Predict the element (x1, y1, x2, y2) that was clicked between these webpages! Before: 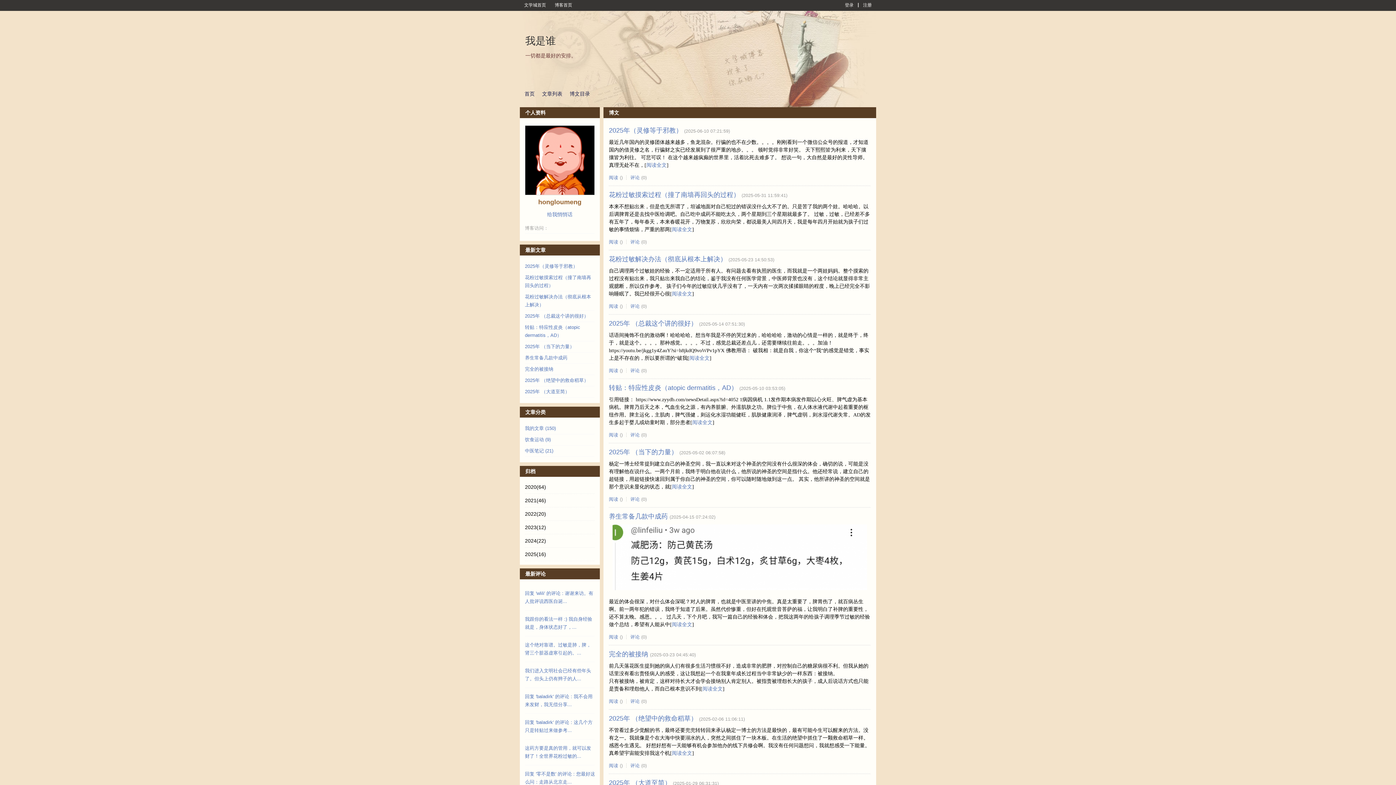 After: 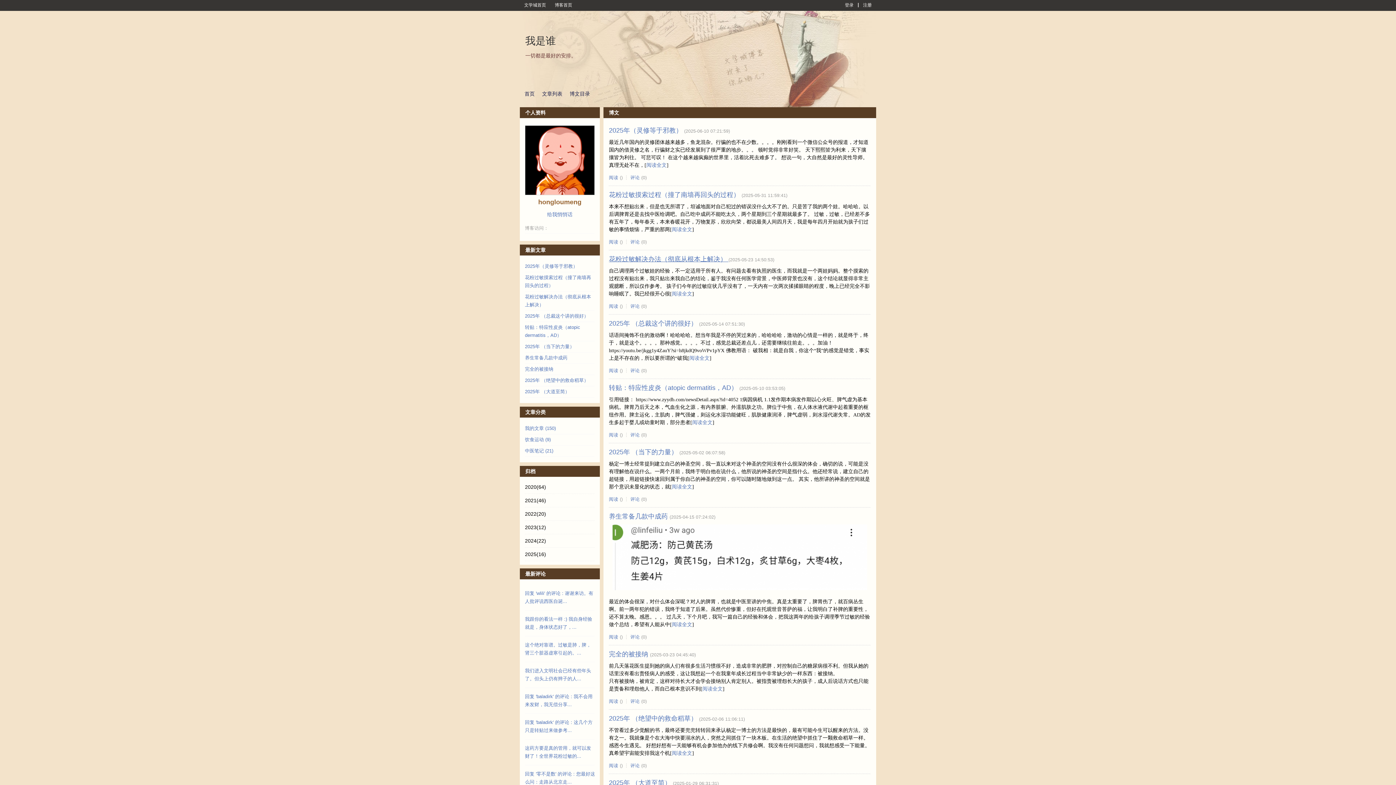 Action: label: 花粉过敏解决办法（彻底从根本上解决）  bbox: (609, 255, 728, 262)